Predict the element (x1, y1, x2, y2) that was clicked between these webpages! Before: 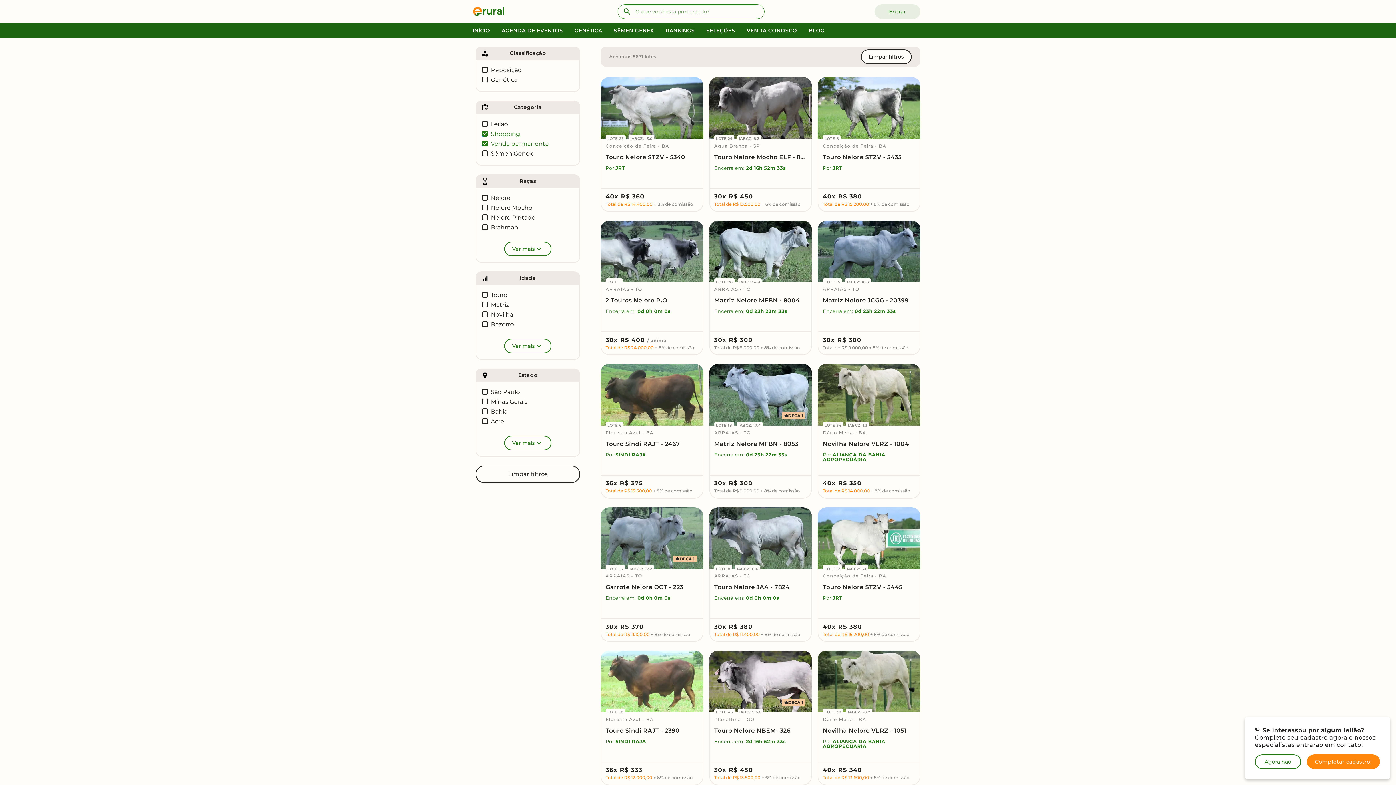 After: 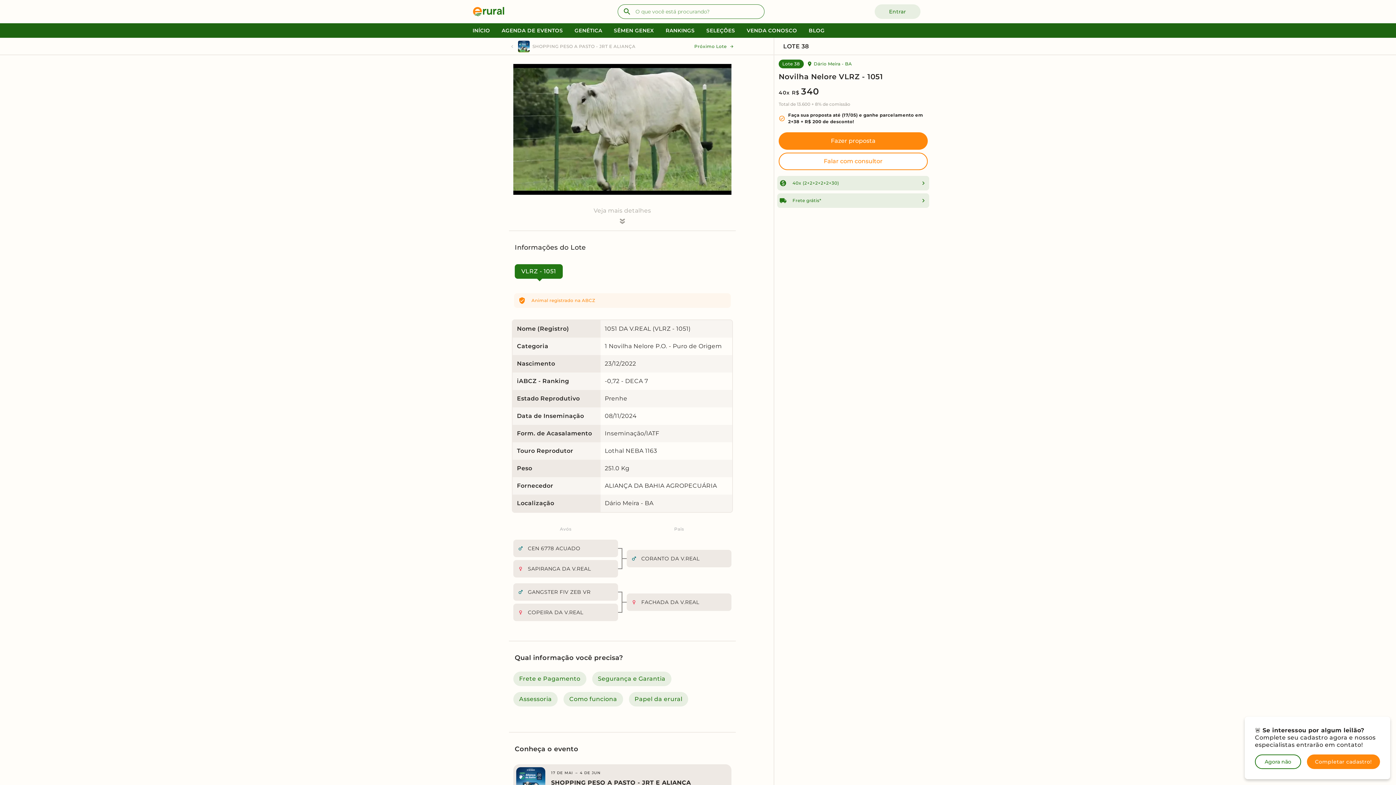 Action: bbox: (817, 651, 920, 785) label: LOTE 38
IABCZ: -0.7
Dário Meira - BA
Novilha Nelore VLRZ - 1051
Por ALIANÇA DA BAHIA AGROPECUÁRIA
40x R$ 340
Total de R$ 13.600,00 + 8% de comissão